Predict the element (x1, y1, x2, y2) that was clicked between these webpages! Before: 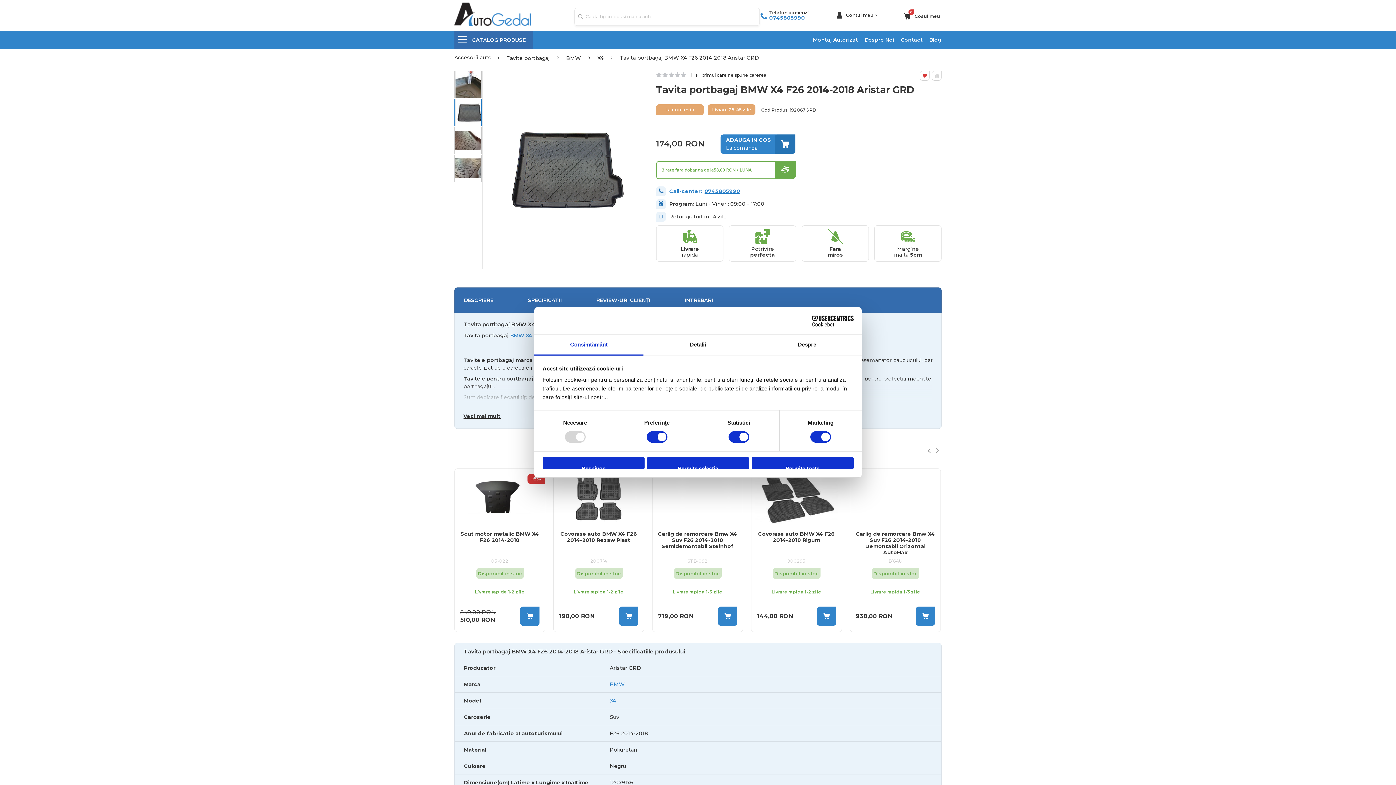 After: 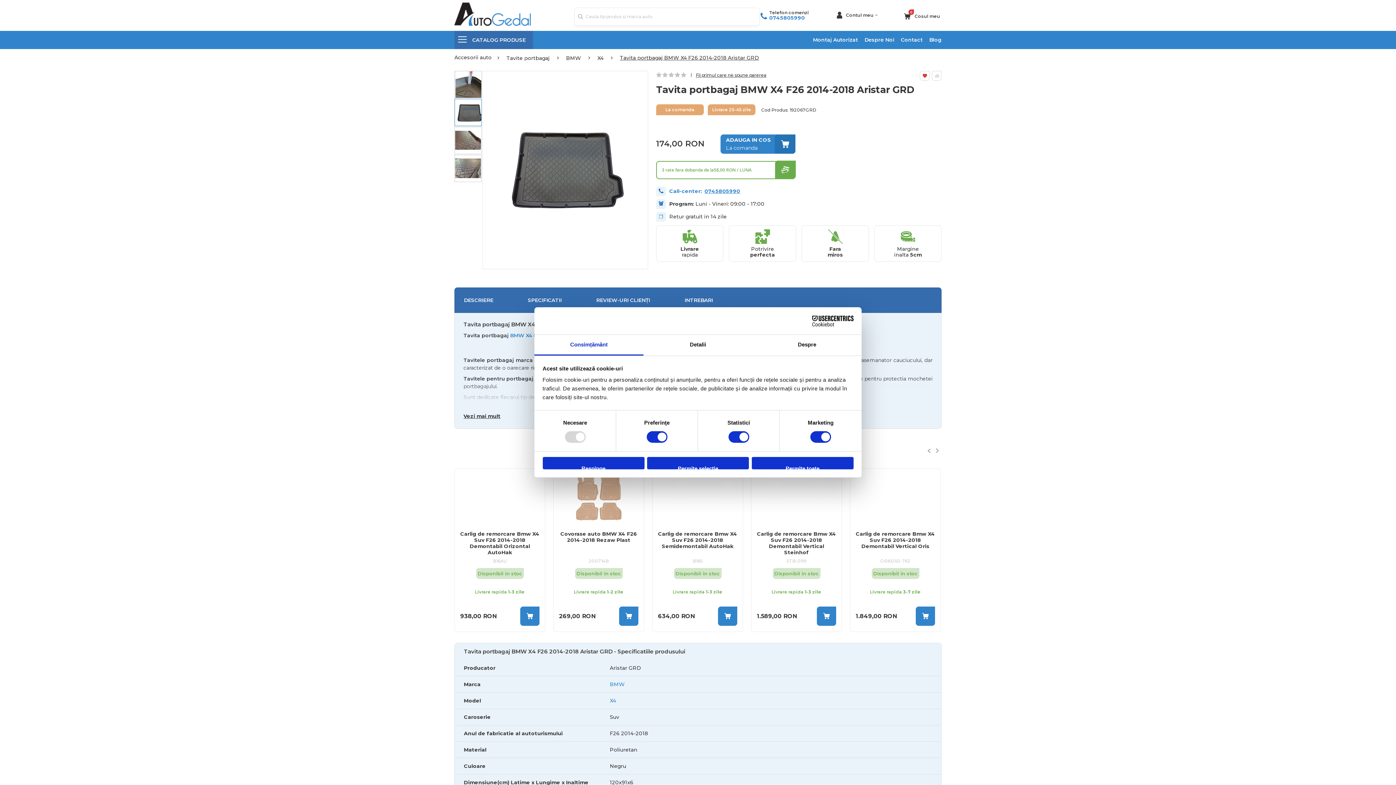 Action: bbox: (454, 98, 481, 126) label: Tavita portbagaj BMW X4 F26 2014-2018 Aristar GRD 2